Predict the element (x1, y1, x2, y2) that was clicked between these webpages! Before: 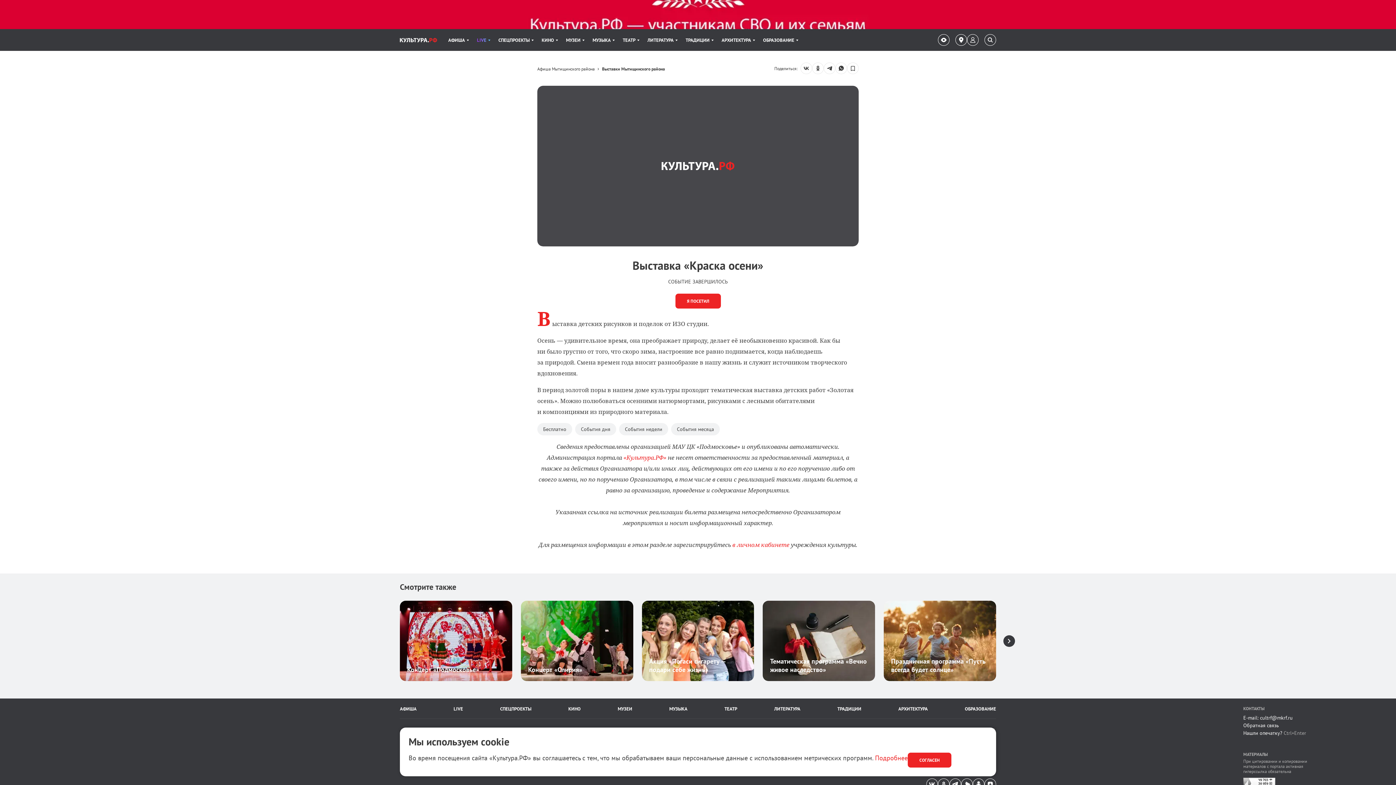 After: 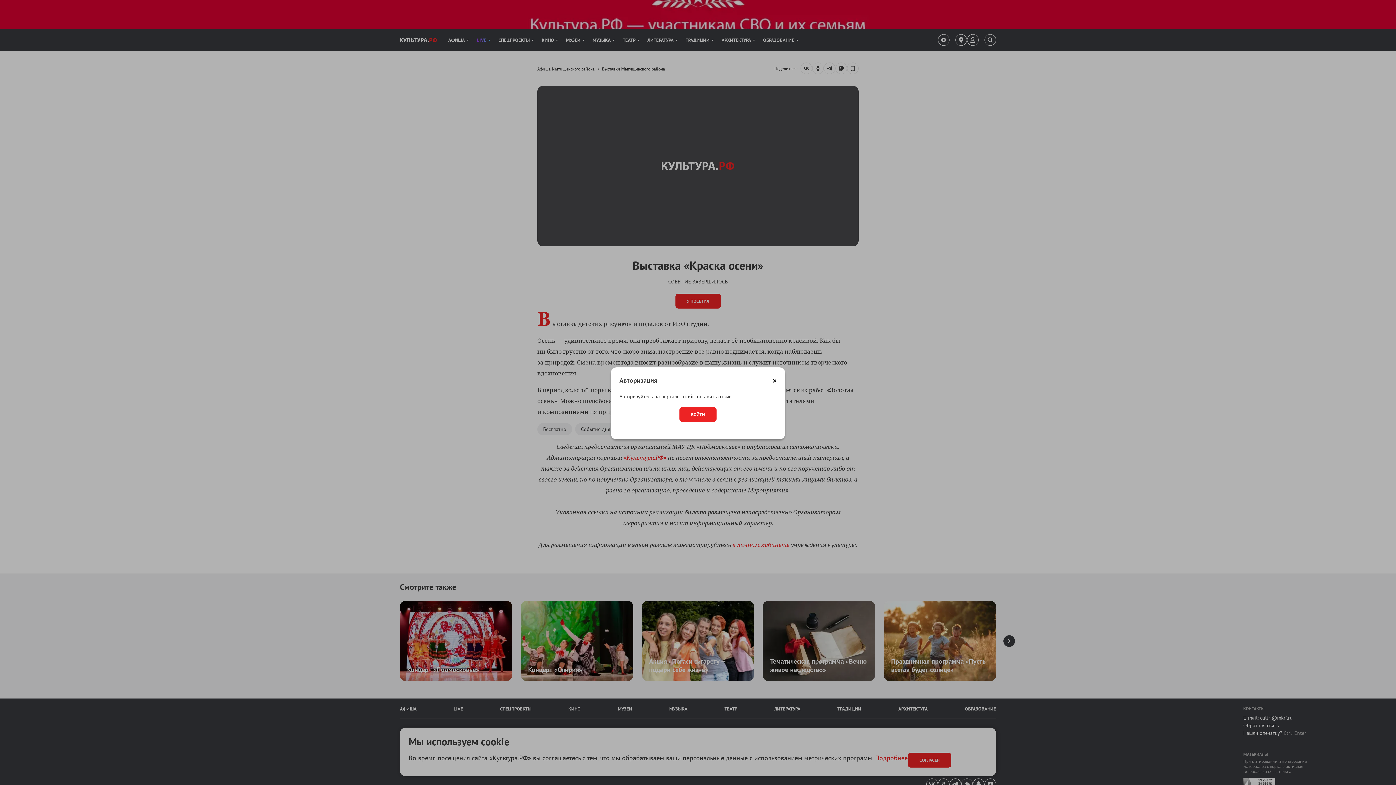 Action: label: Я ПОСЕТИЛ bbox: (675, 293, 720, 308)